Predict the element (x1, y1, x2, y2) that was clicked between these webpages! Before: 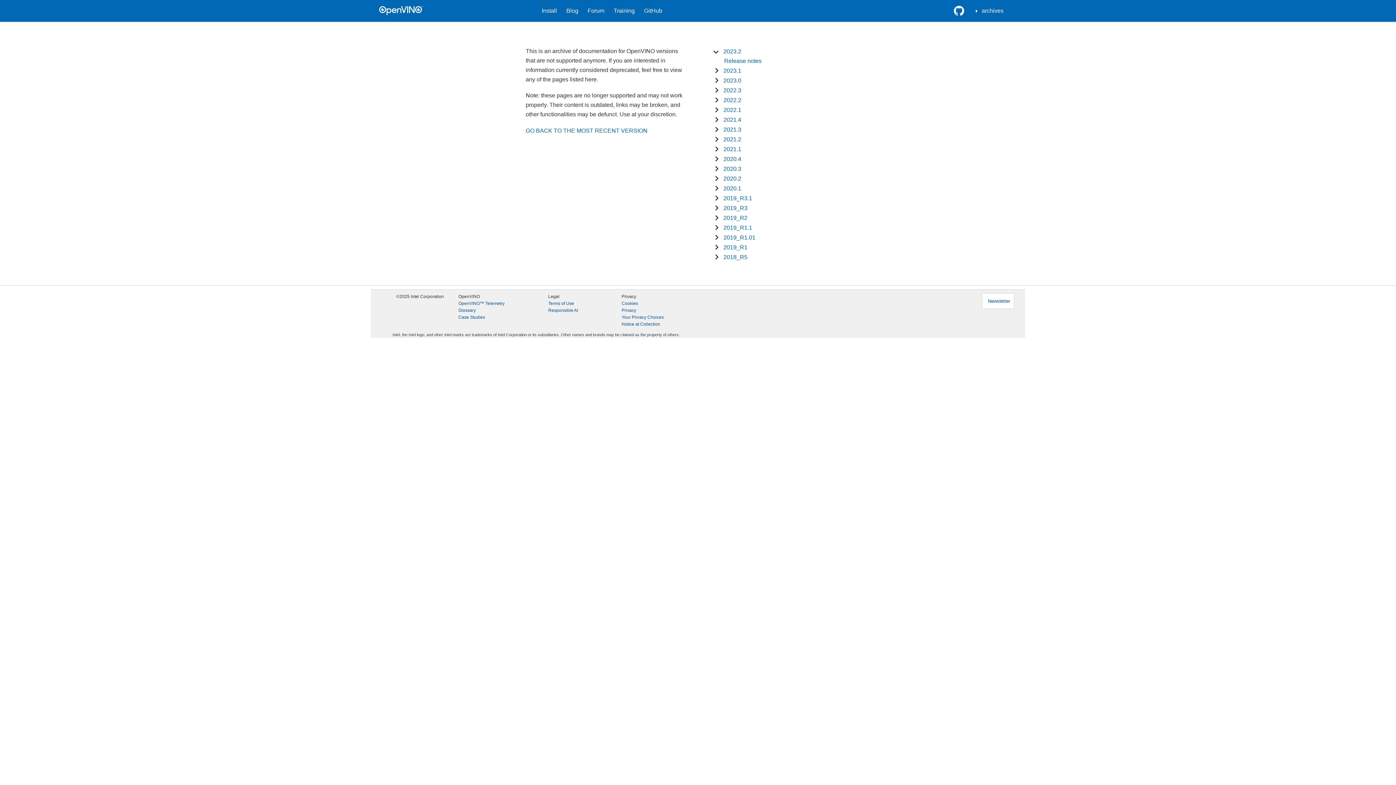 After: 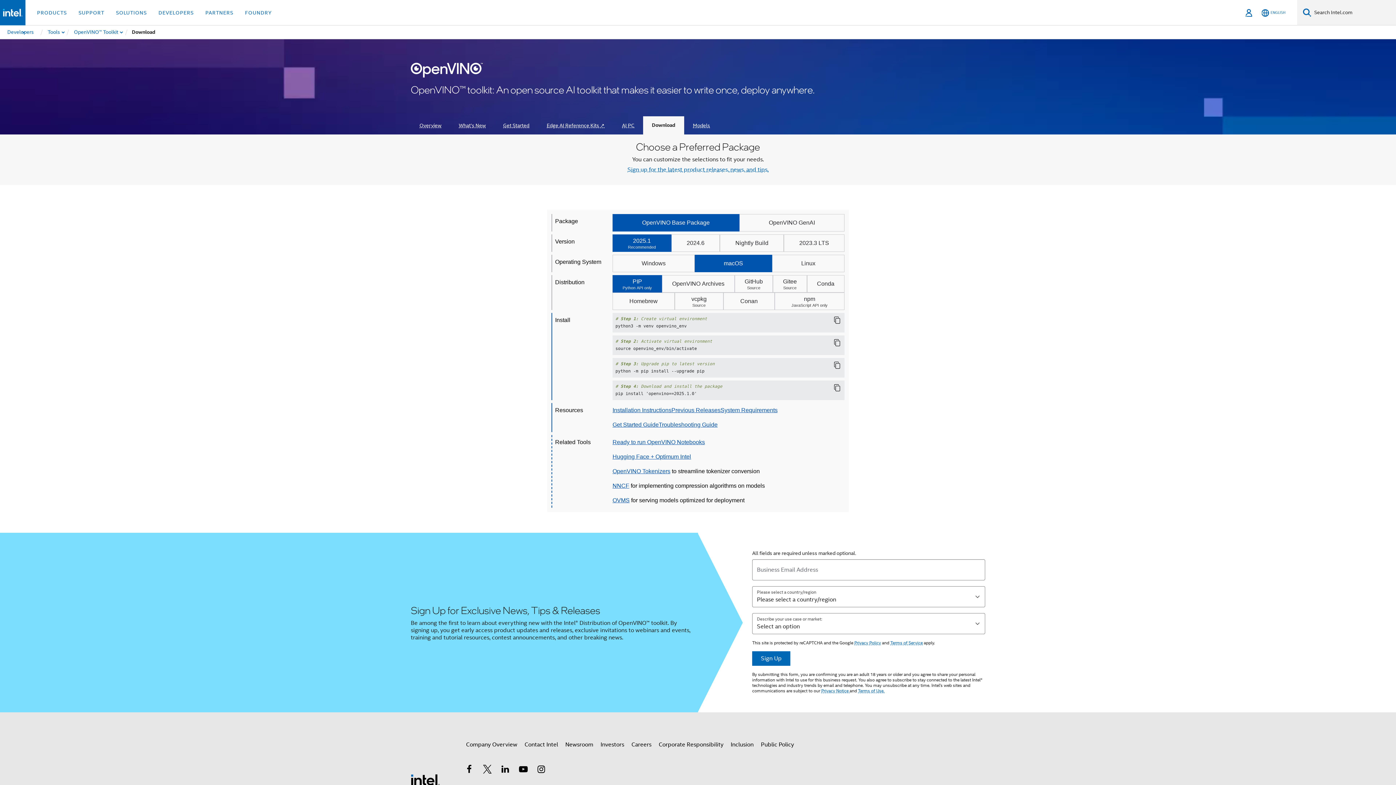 Action: bbox: (537, 6, 561, 15) label: Install